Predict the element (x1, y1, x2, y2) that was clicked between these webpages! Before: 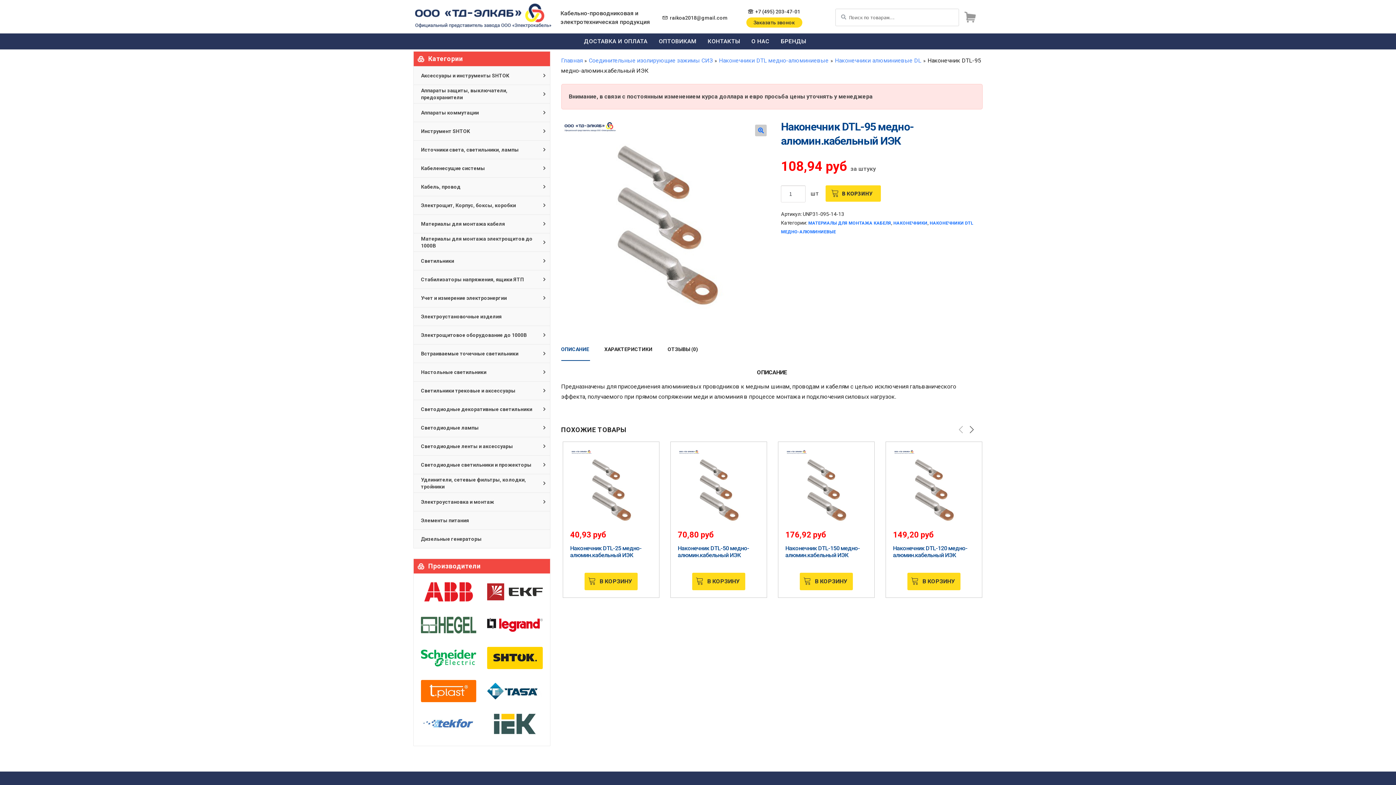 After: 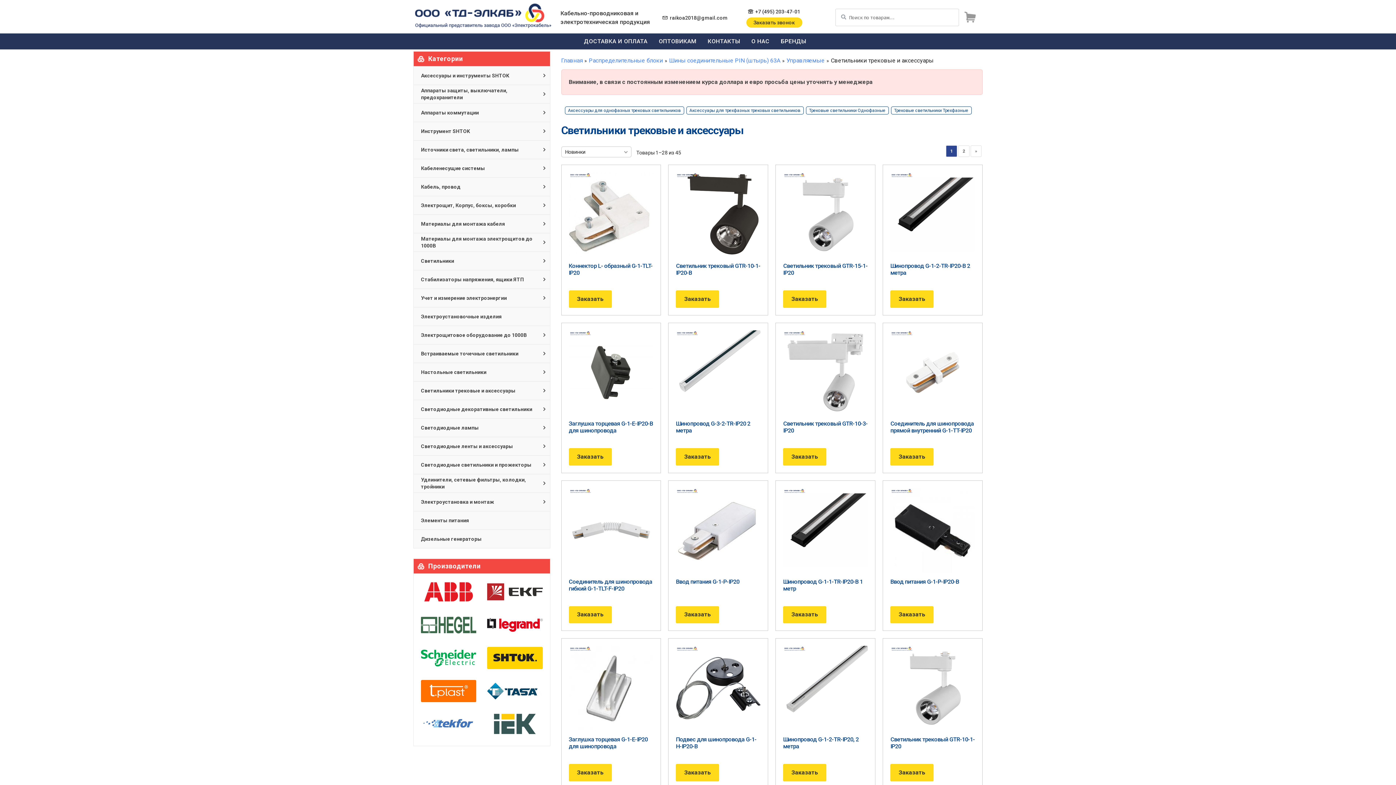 Action: bbox: (419, 381, 550, 400) label: Светильники трековые и аксессуары